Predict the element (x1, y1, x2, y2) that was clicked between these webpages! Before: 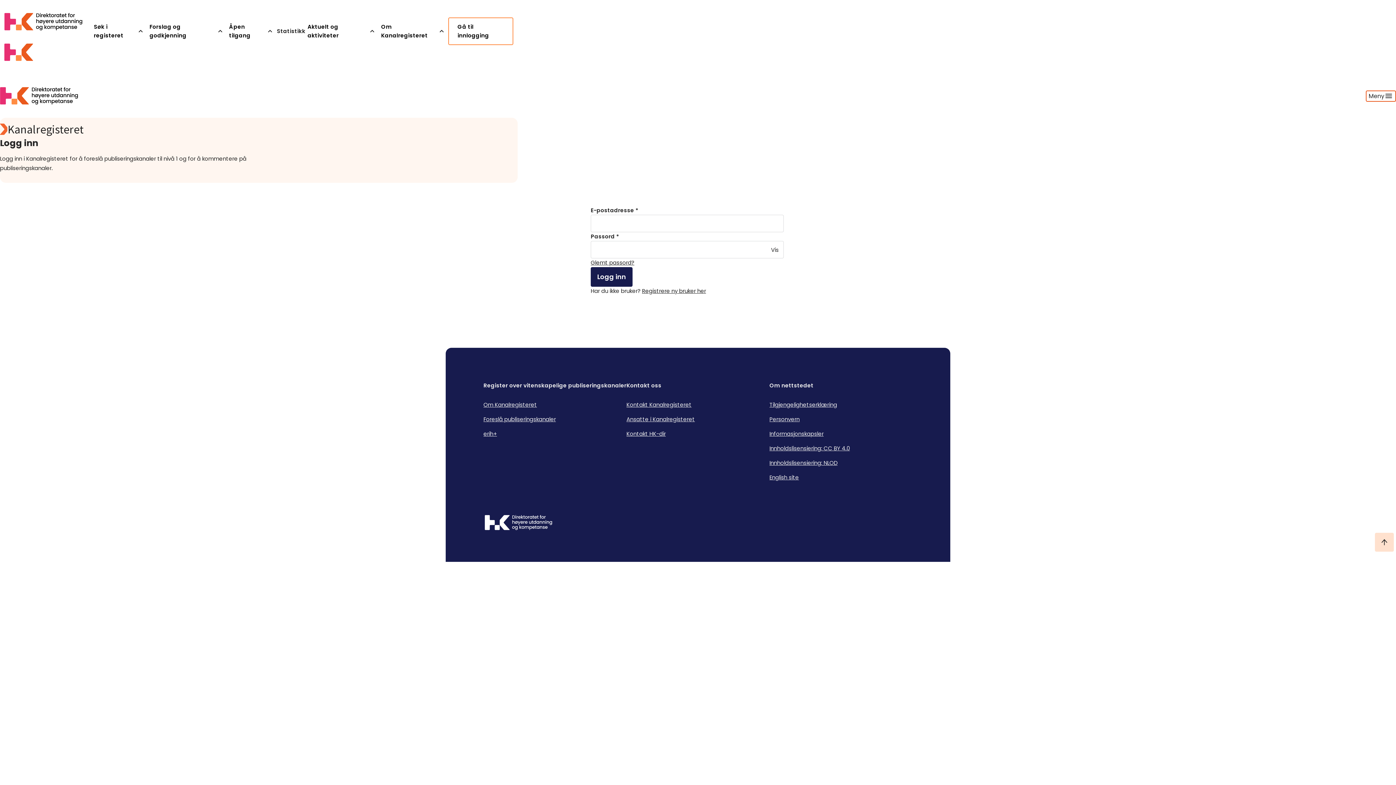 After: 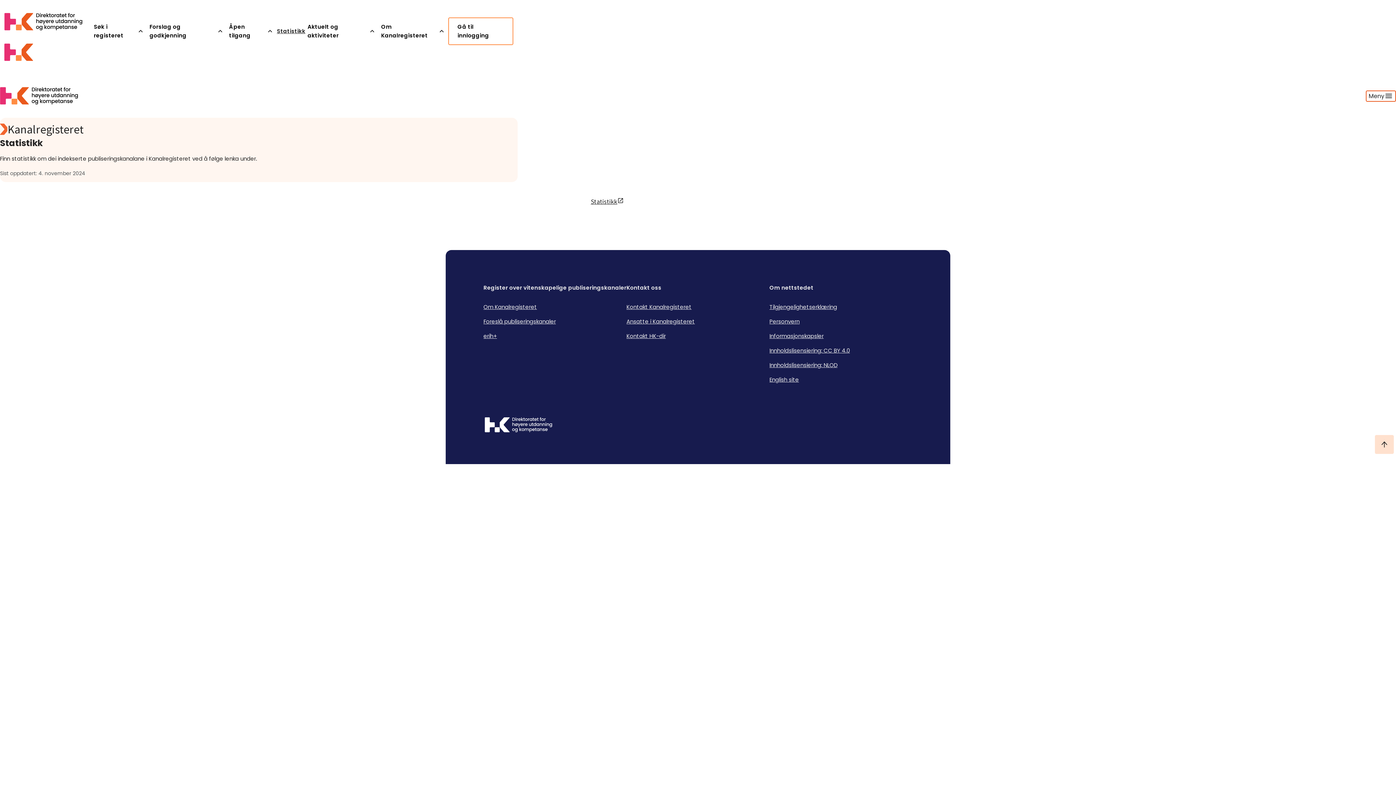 Action: label: Statistikk bbox: (276, 26, 305, 35)